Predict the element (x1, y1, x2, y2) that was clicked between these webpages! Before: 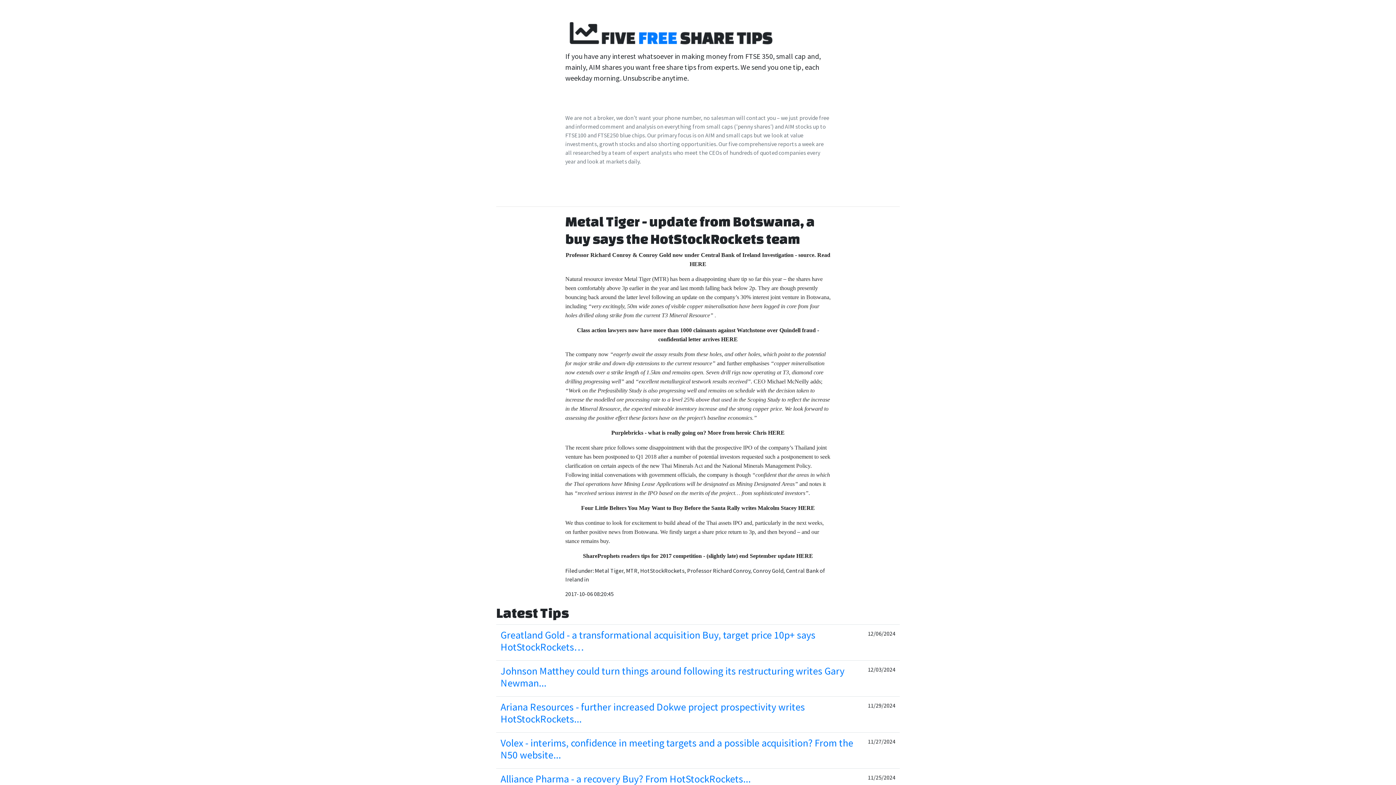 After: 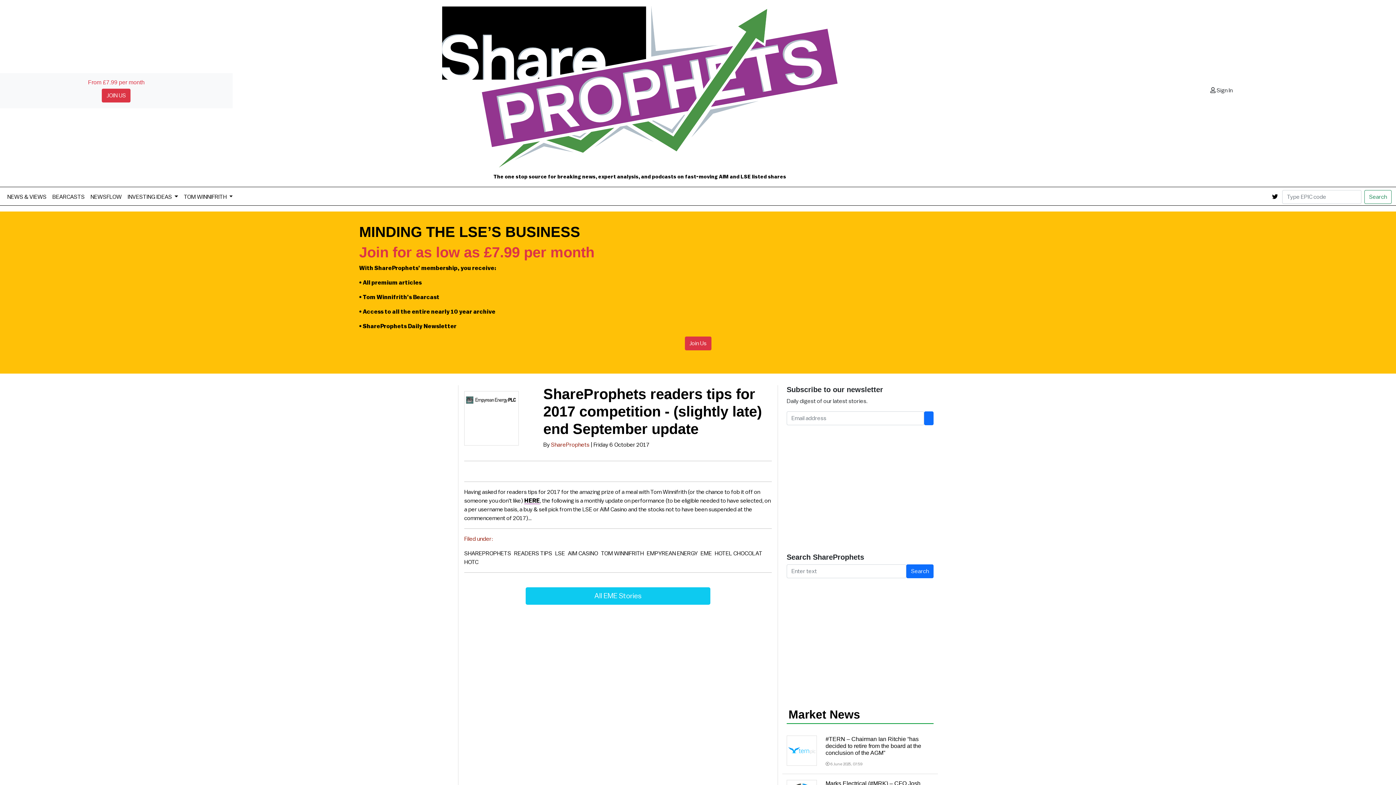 Action: label: ShareProphets readers tips for 2017 competition - (slightly late) end September update HERE bbox: (583, 552, 813, 559)